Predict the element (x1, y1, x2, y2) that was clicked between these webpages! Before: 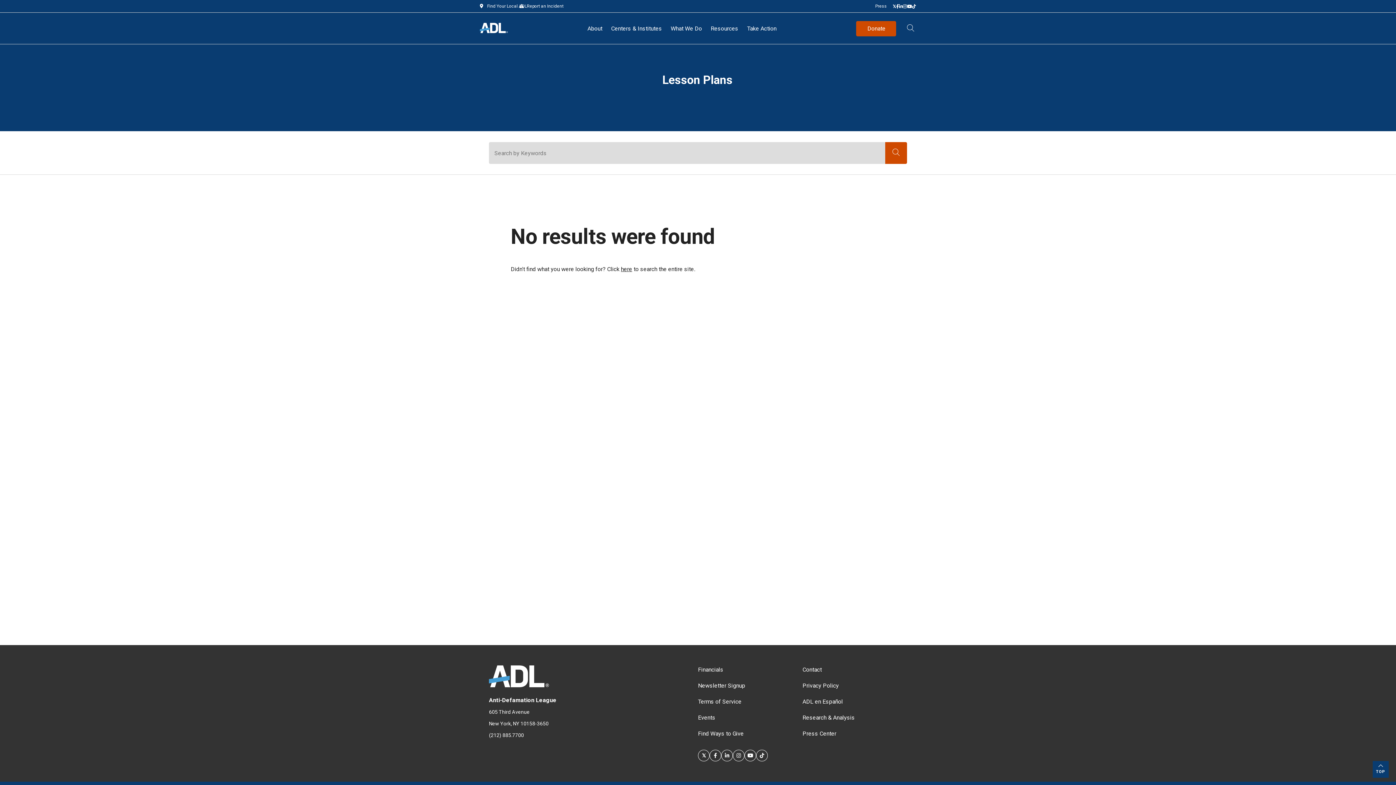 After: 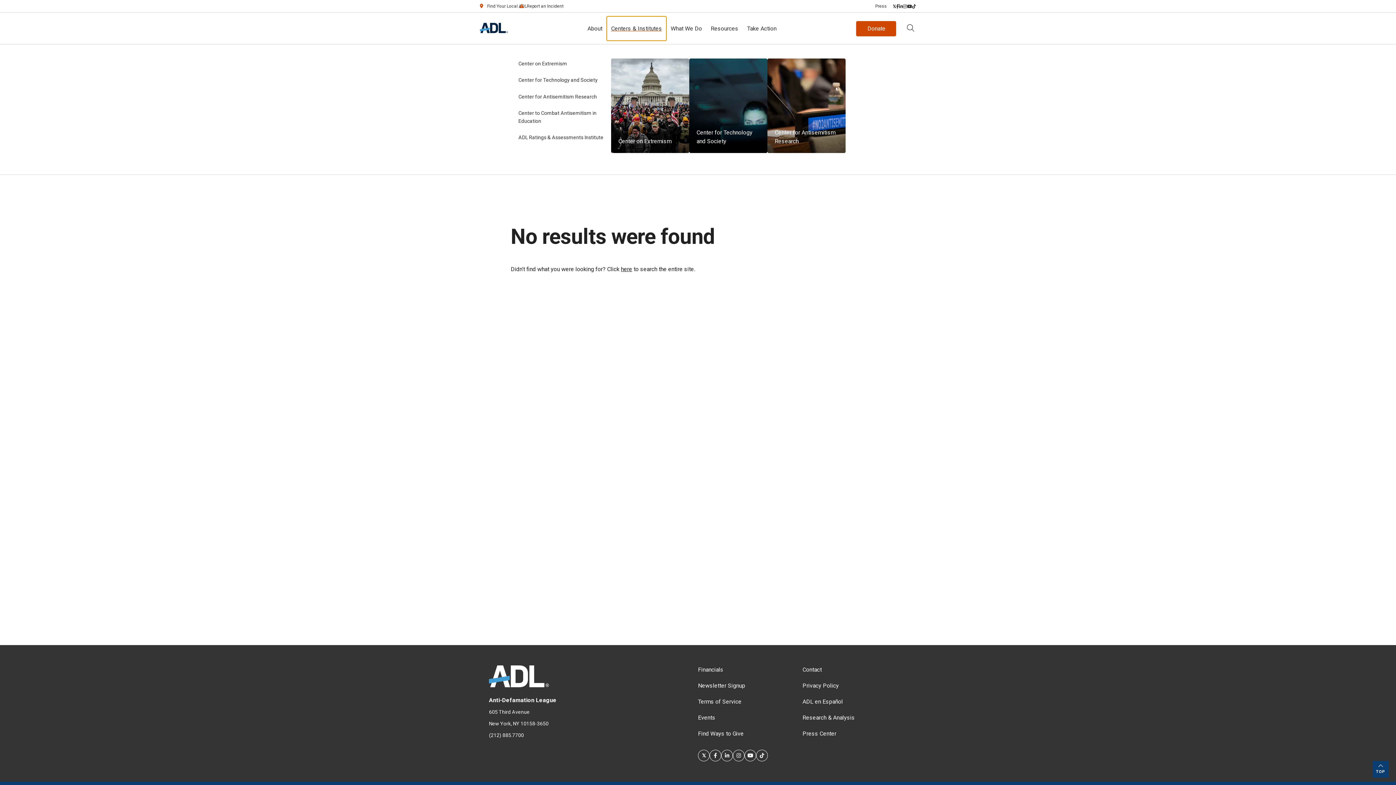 Action: label: Centers & Institutes bbox: (606, 16, 666, 40)